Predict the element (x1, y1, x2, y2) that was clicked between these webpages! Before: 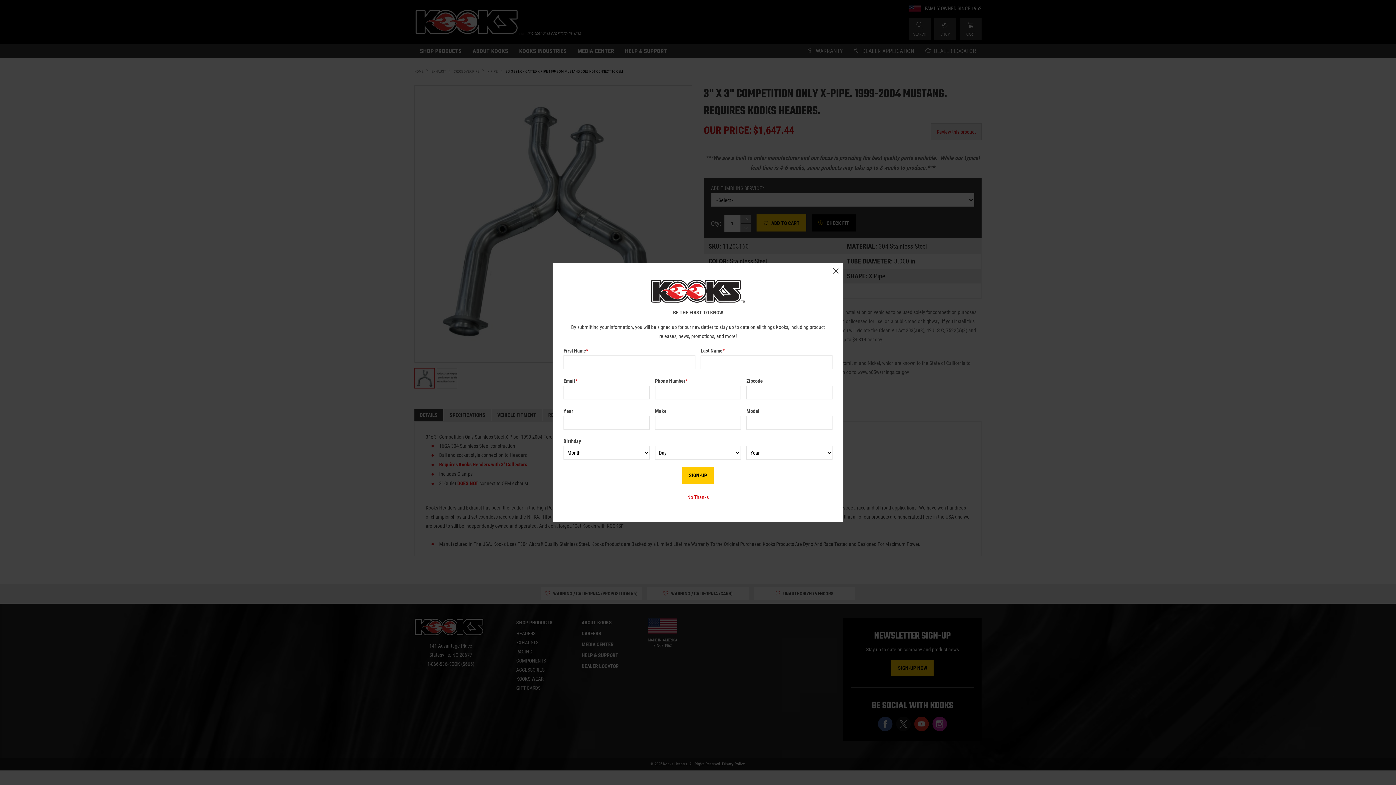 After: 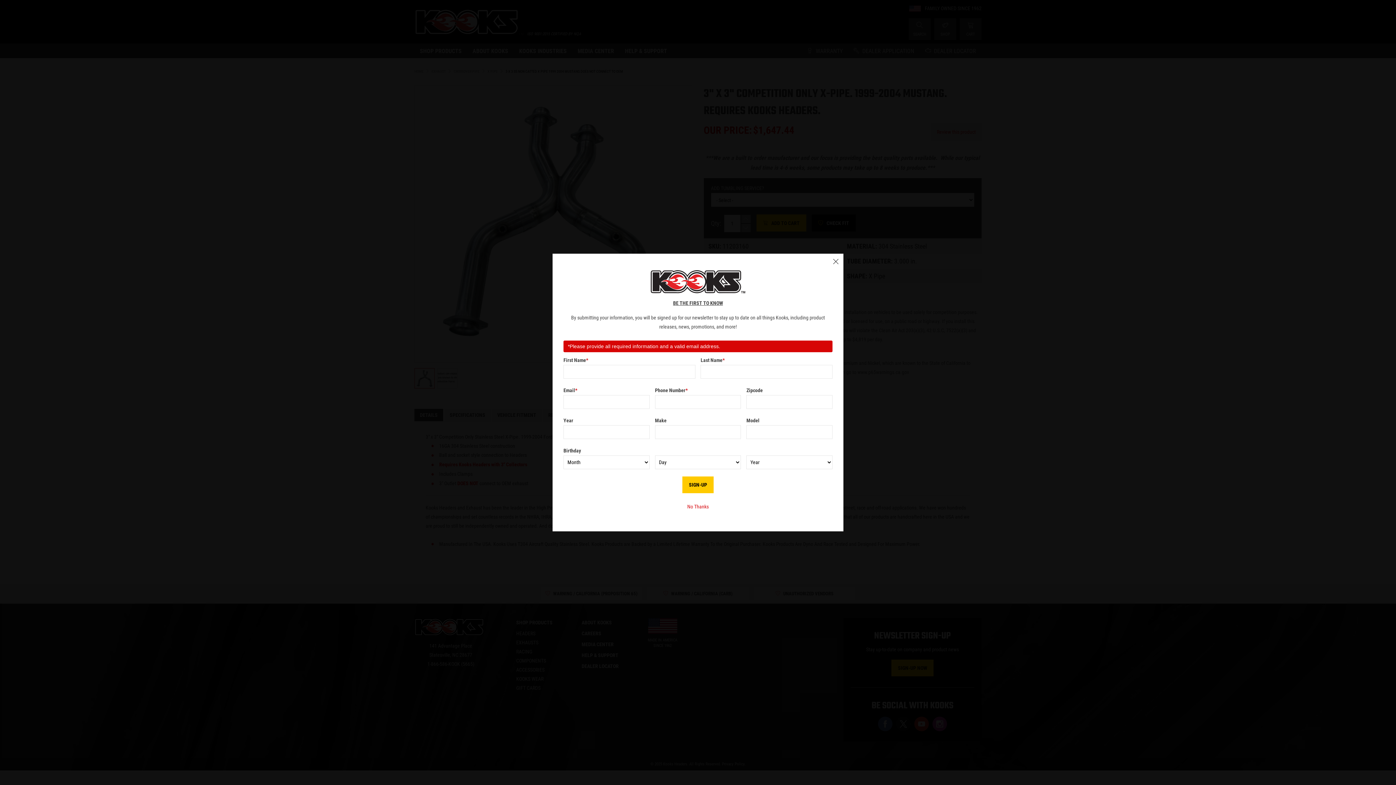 Action: label: SIGN-UP bbox: (682, 467, 713, 483)